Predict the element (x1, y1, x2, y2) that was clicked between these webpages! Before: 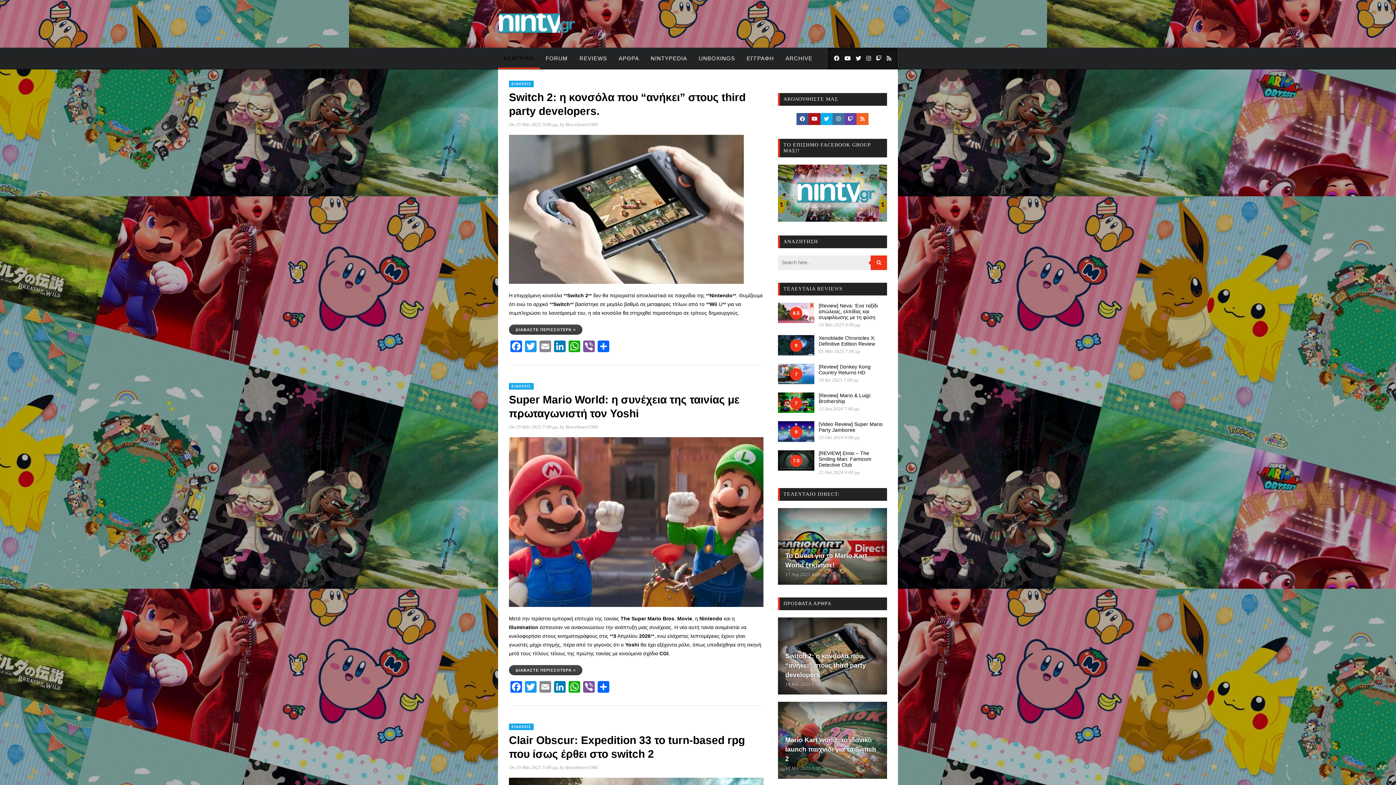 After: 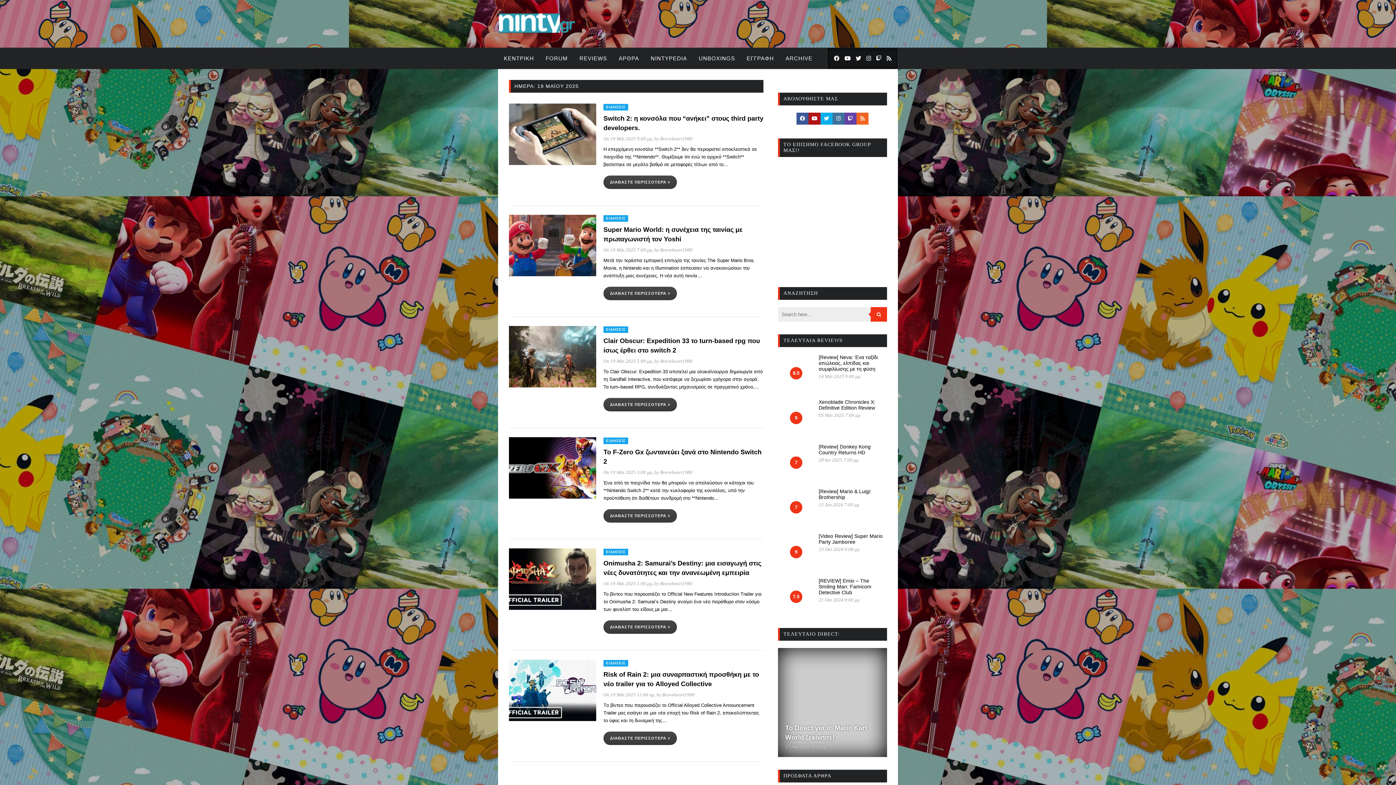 Action: bbox: (509, 764, 557, 770) label: On 19 Μάι 2025 5:00 μμ